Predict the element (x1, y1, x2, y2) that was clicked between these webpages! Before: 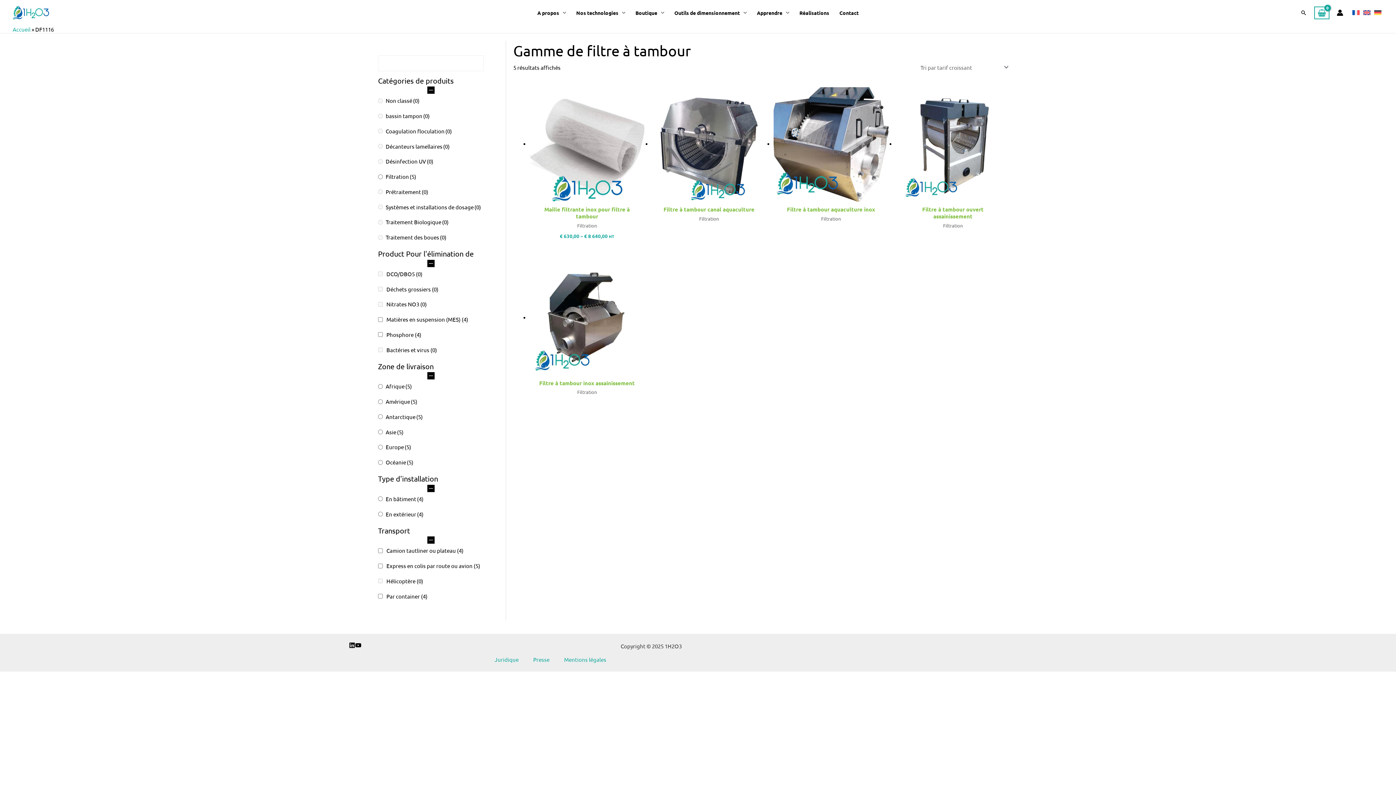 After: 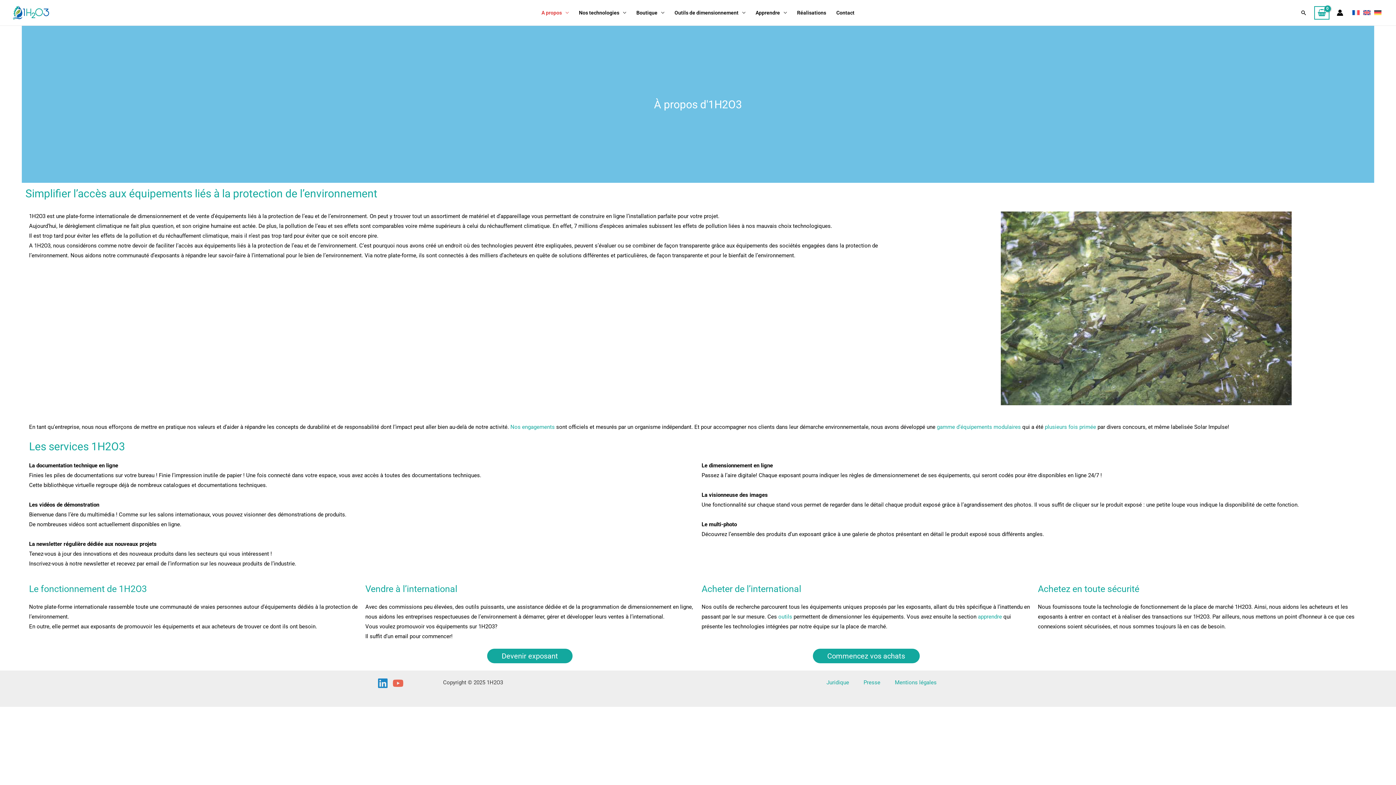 Action: label: A propos bbox: (532, 0, 571, 25)